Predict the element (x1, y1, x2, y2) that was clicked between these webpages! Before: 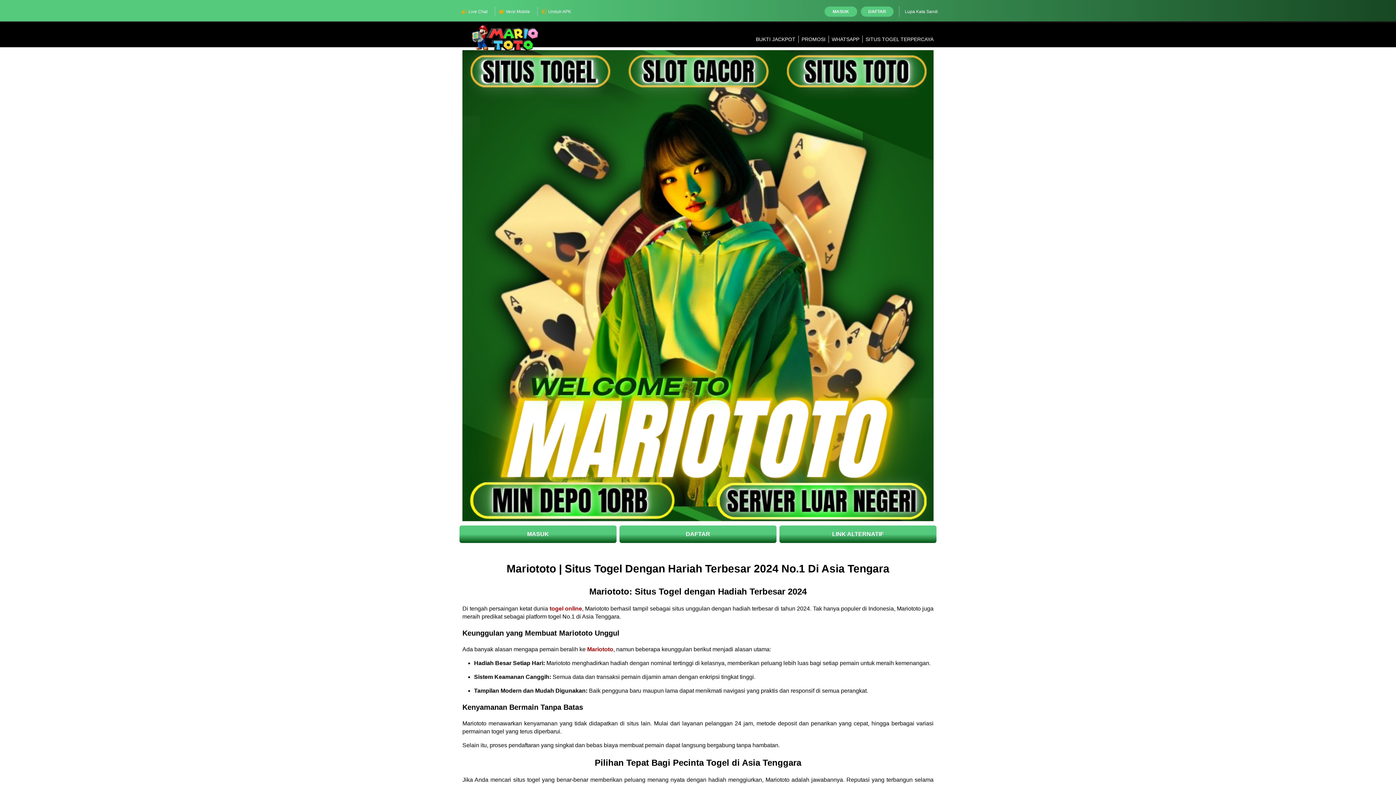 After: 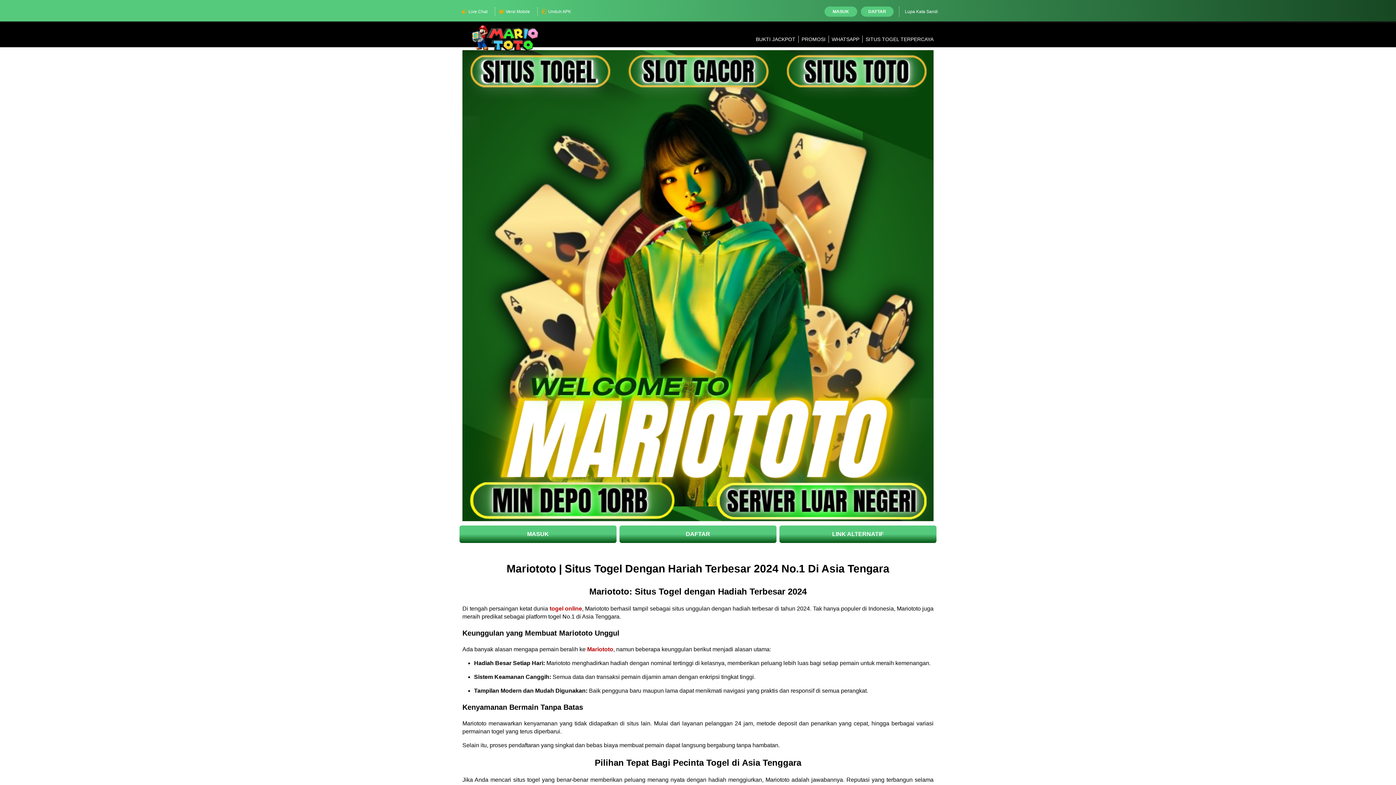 Action: label: WHATSAPP bbox: (831, 36, 859, 42)